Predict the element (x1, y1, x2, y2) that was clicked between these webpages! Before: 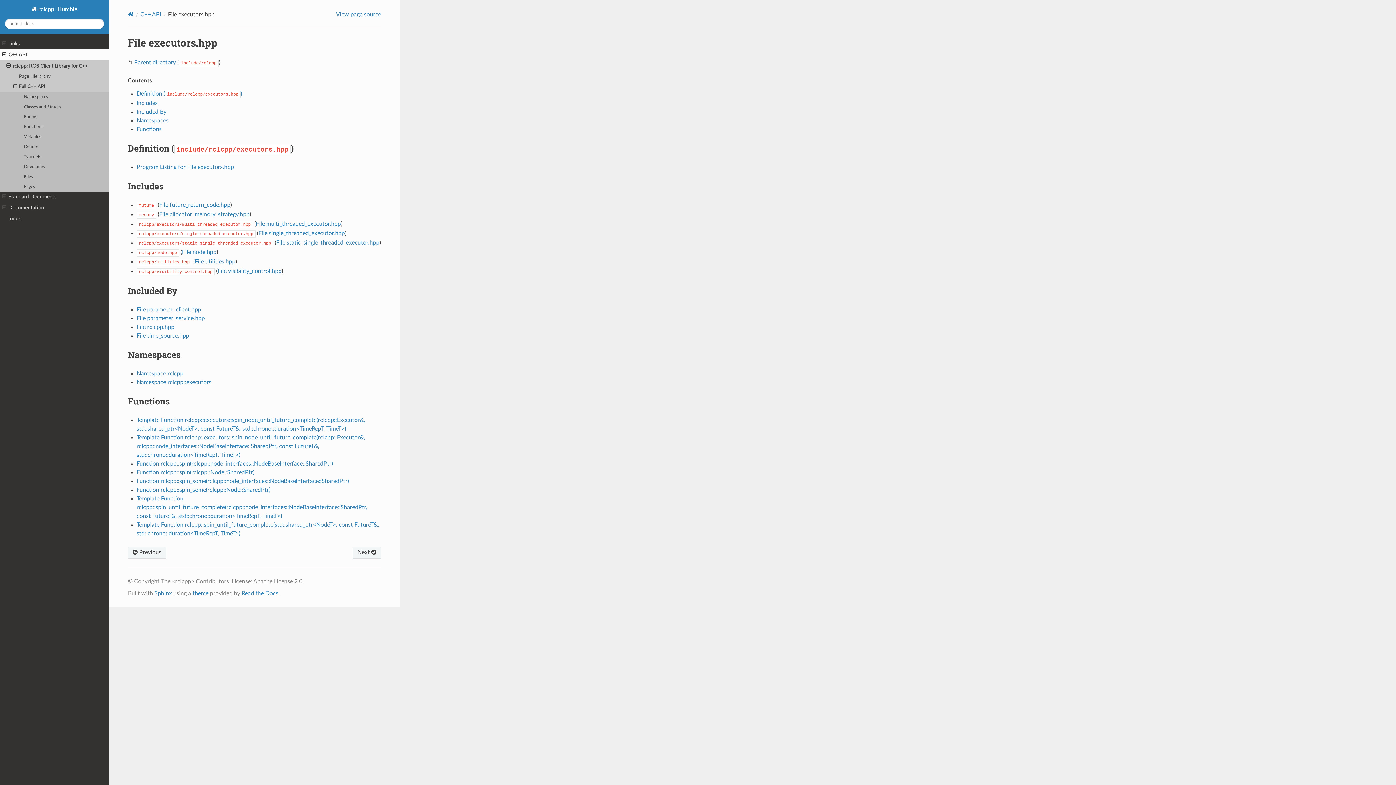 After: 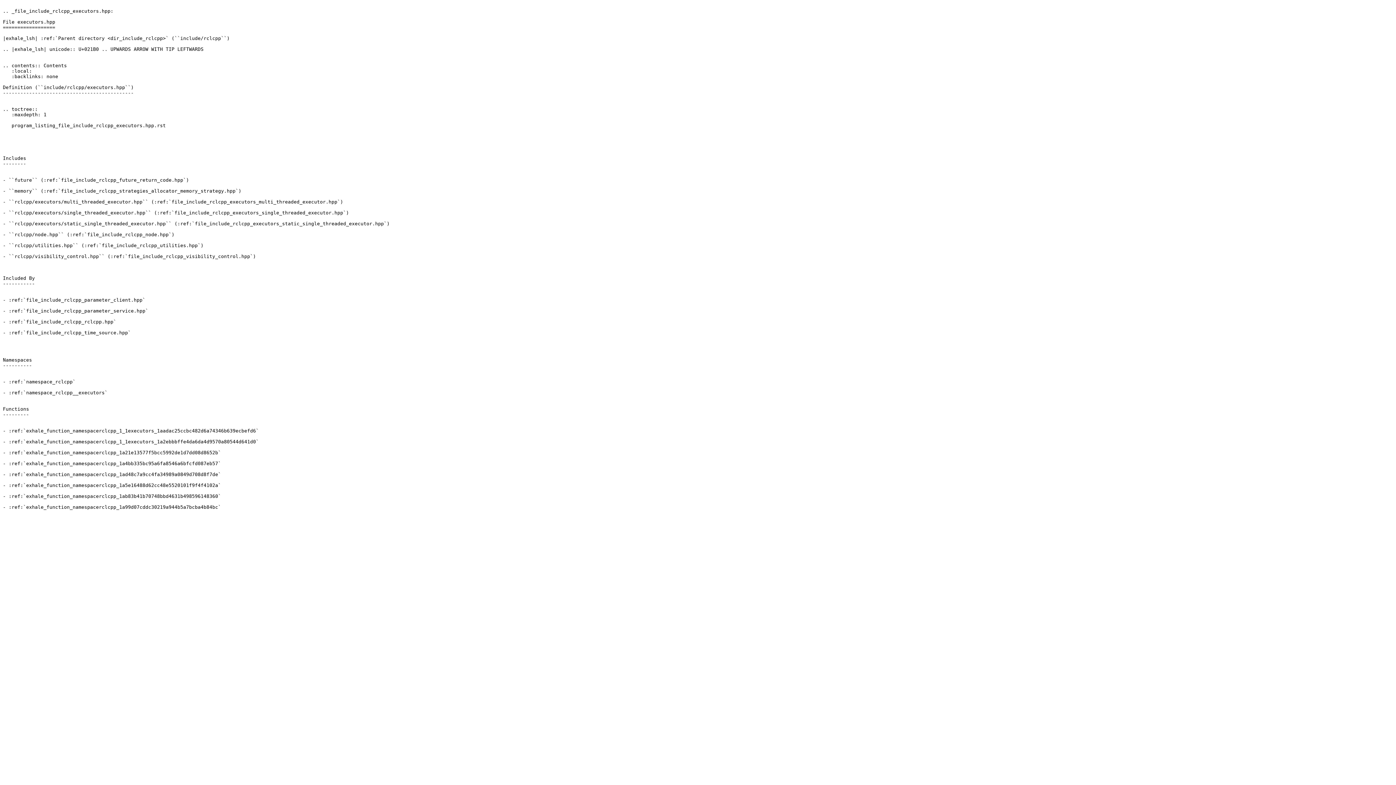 Action: bbox: (336, 11, 381, 17) label: View page source